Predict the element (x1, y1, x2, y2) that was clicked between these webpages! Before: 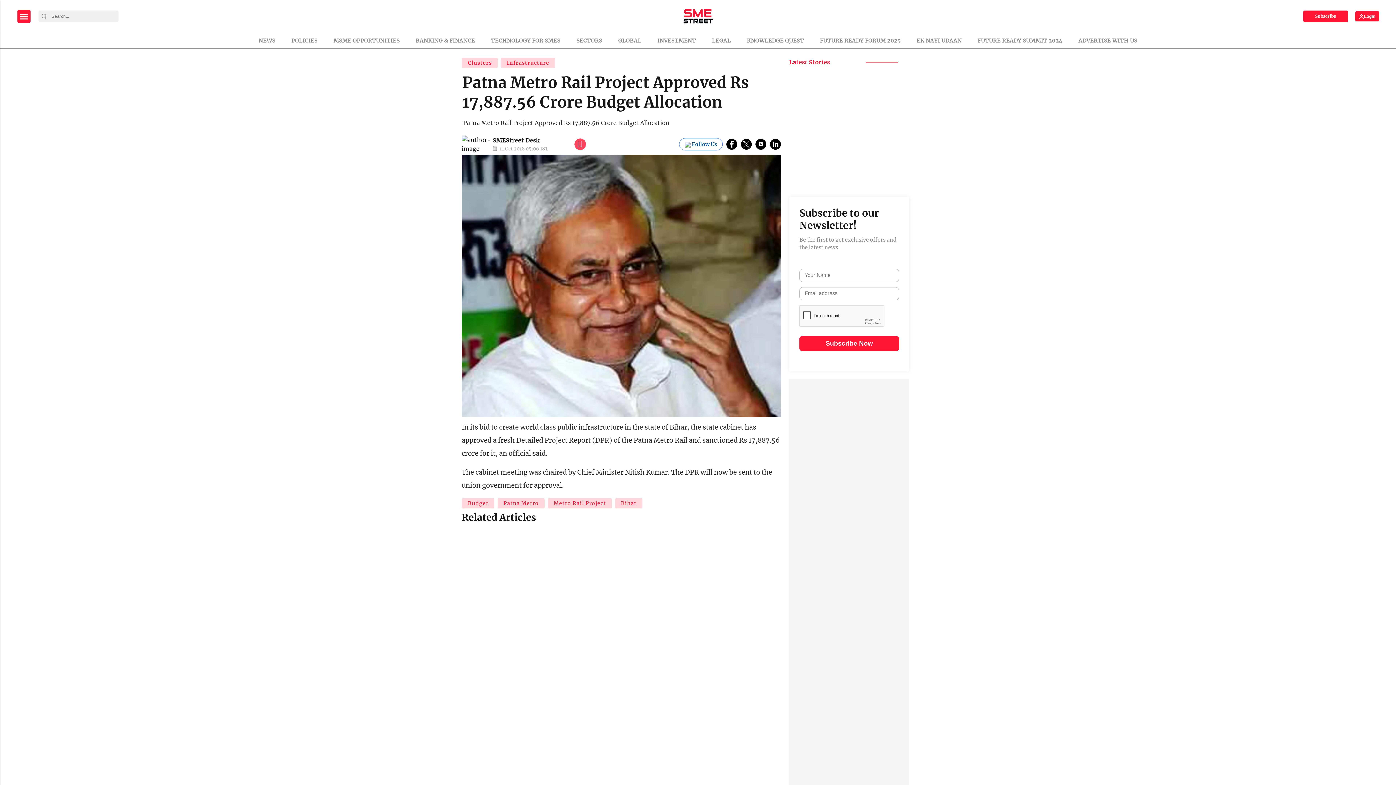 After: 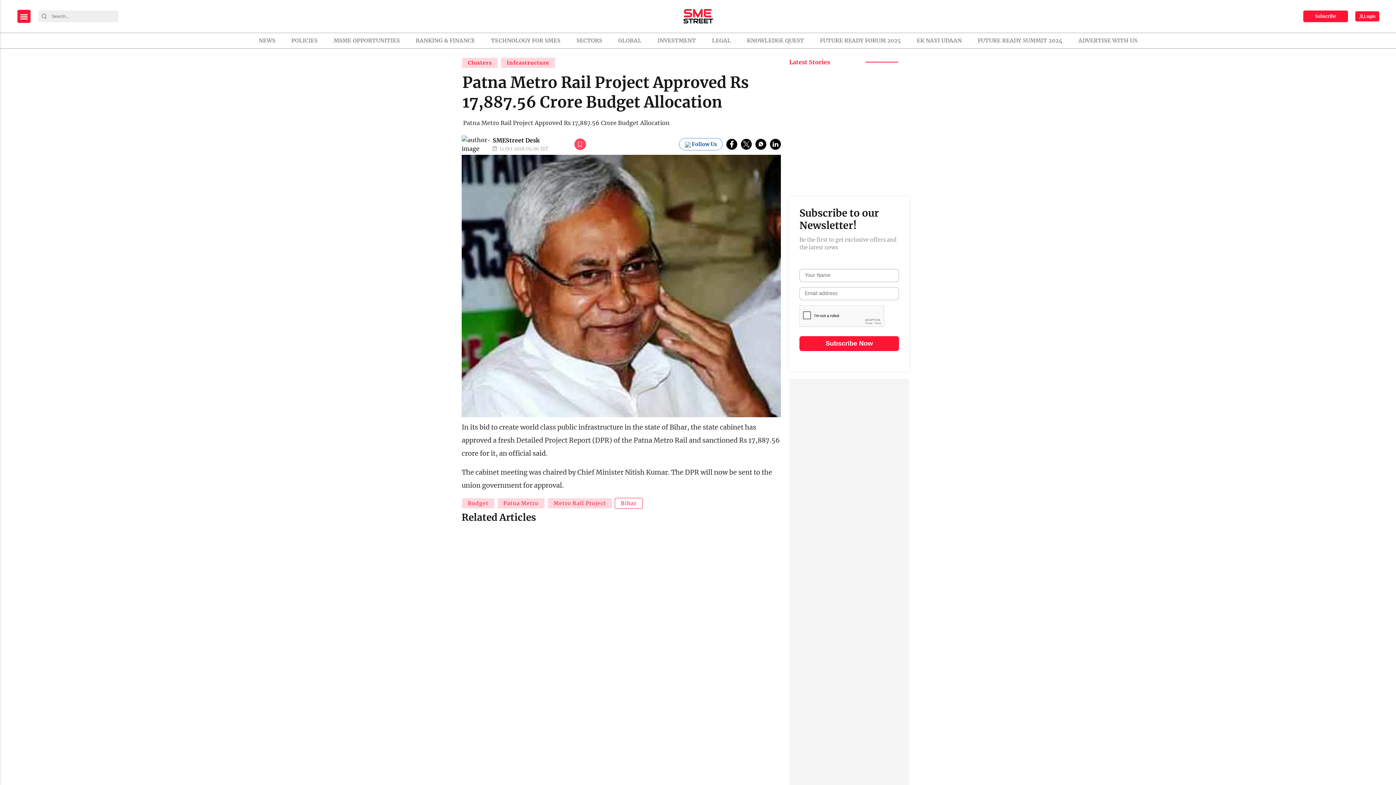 Action: bbox: (614, 498, 642, 509) label: Bihar